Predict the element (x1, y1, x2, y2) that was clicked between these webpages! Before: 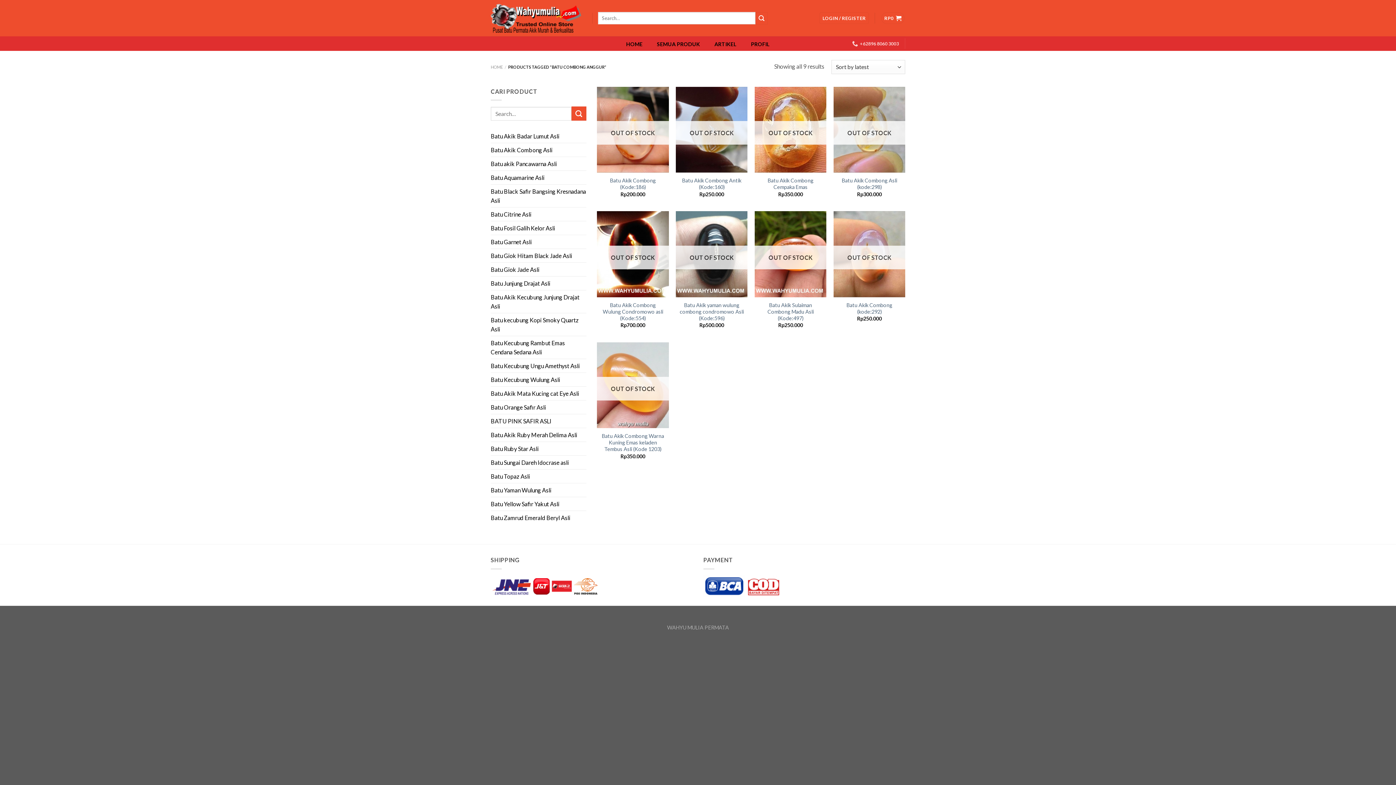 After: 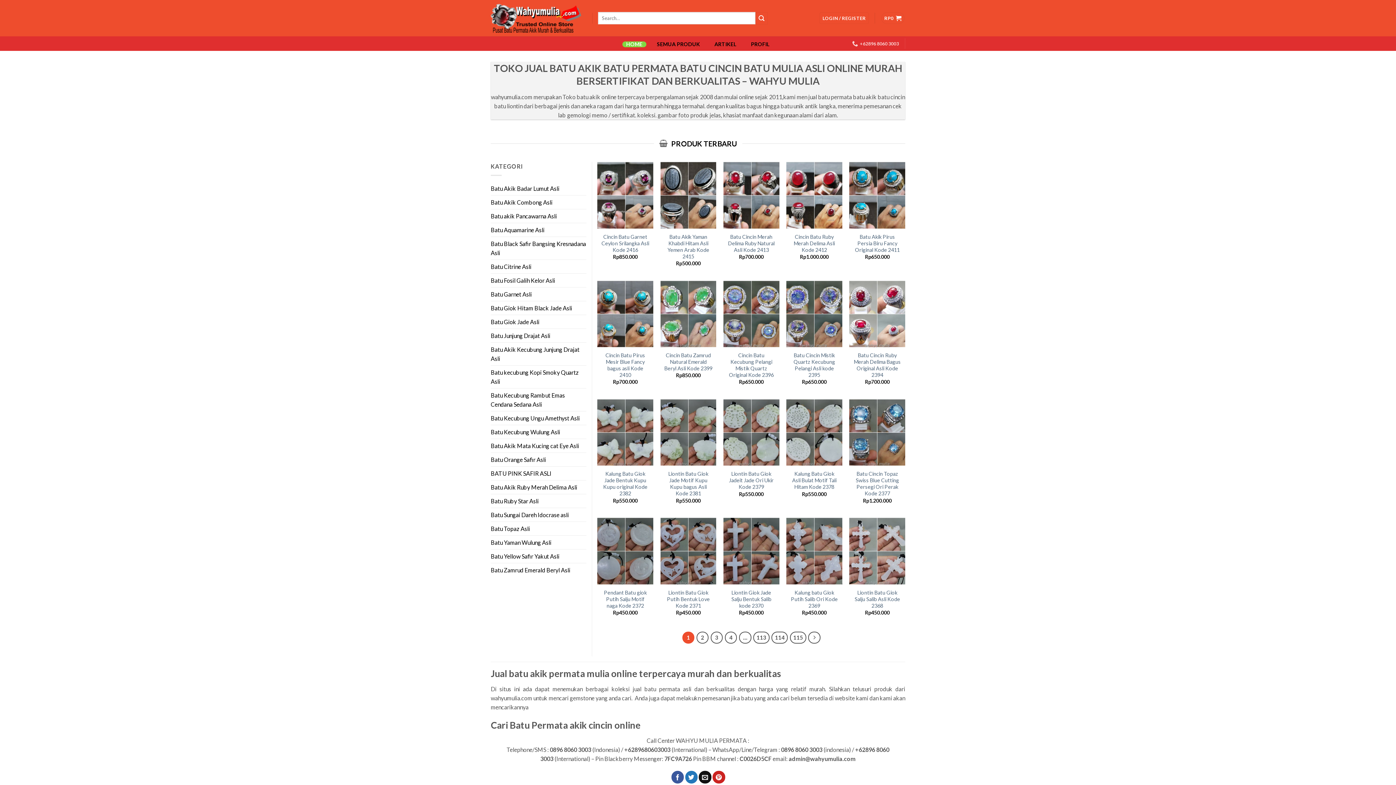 Action: label: HOME bbox: (622, 41, 646, 47)